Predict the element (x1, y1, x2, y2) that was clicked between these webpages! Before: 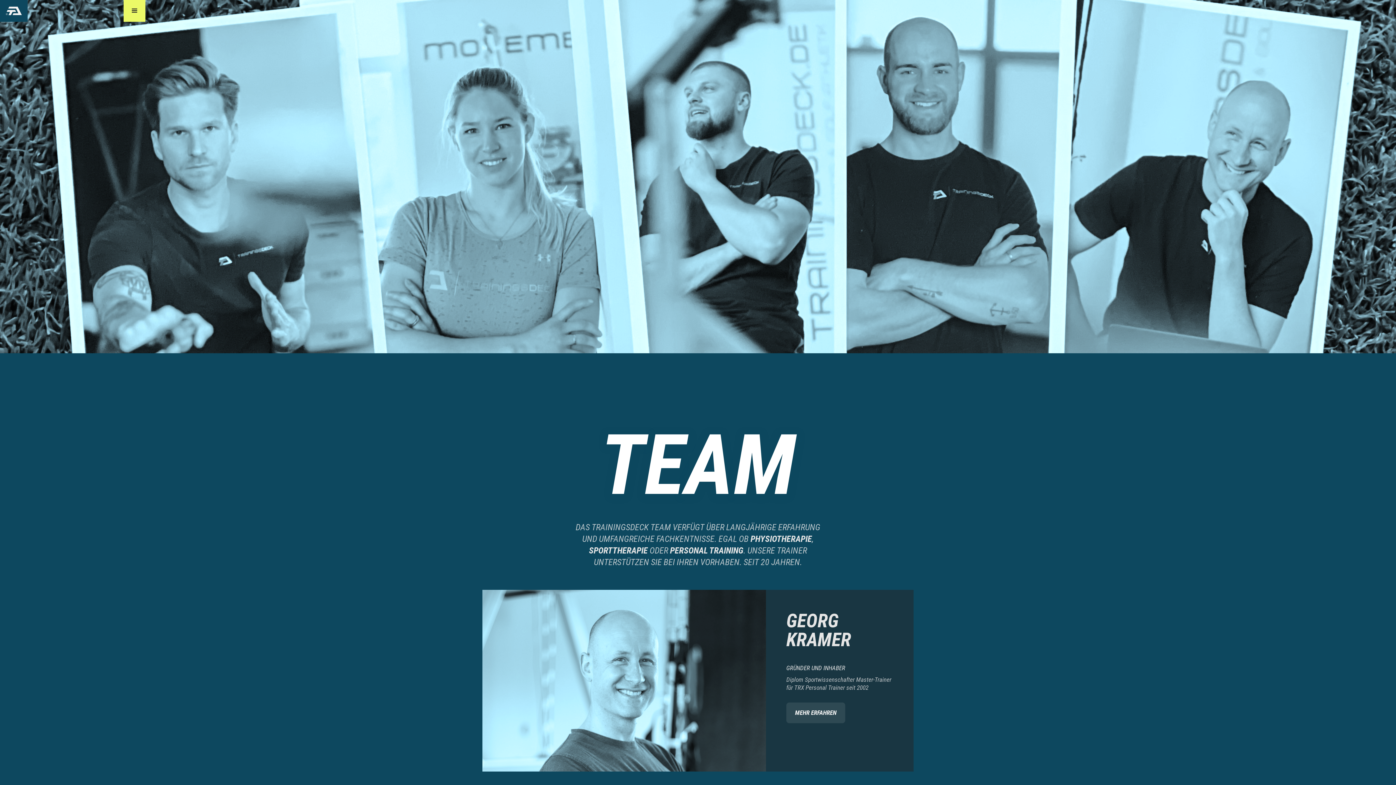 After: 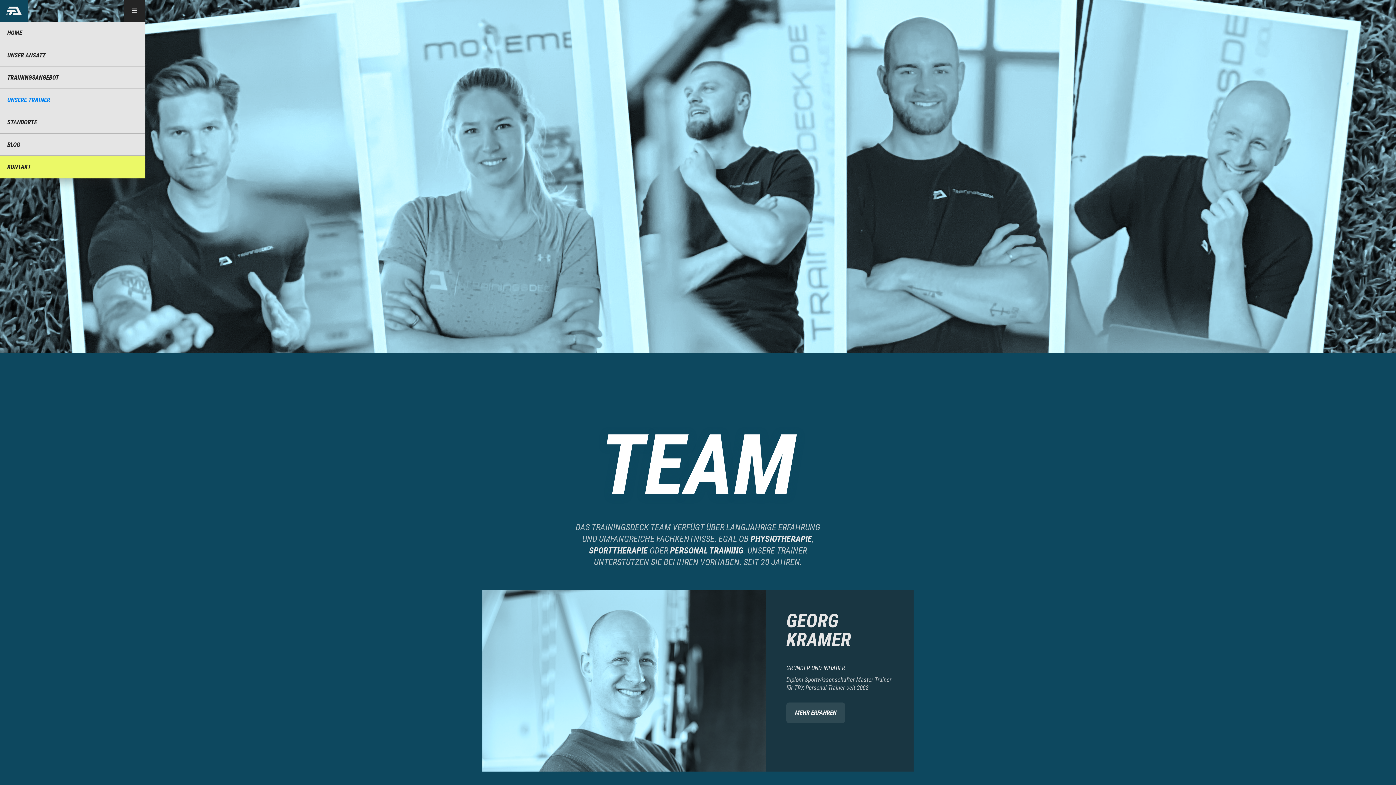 Action: bbox: (123, 0, 145, 21) label: menu